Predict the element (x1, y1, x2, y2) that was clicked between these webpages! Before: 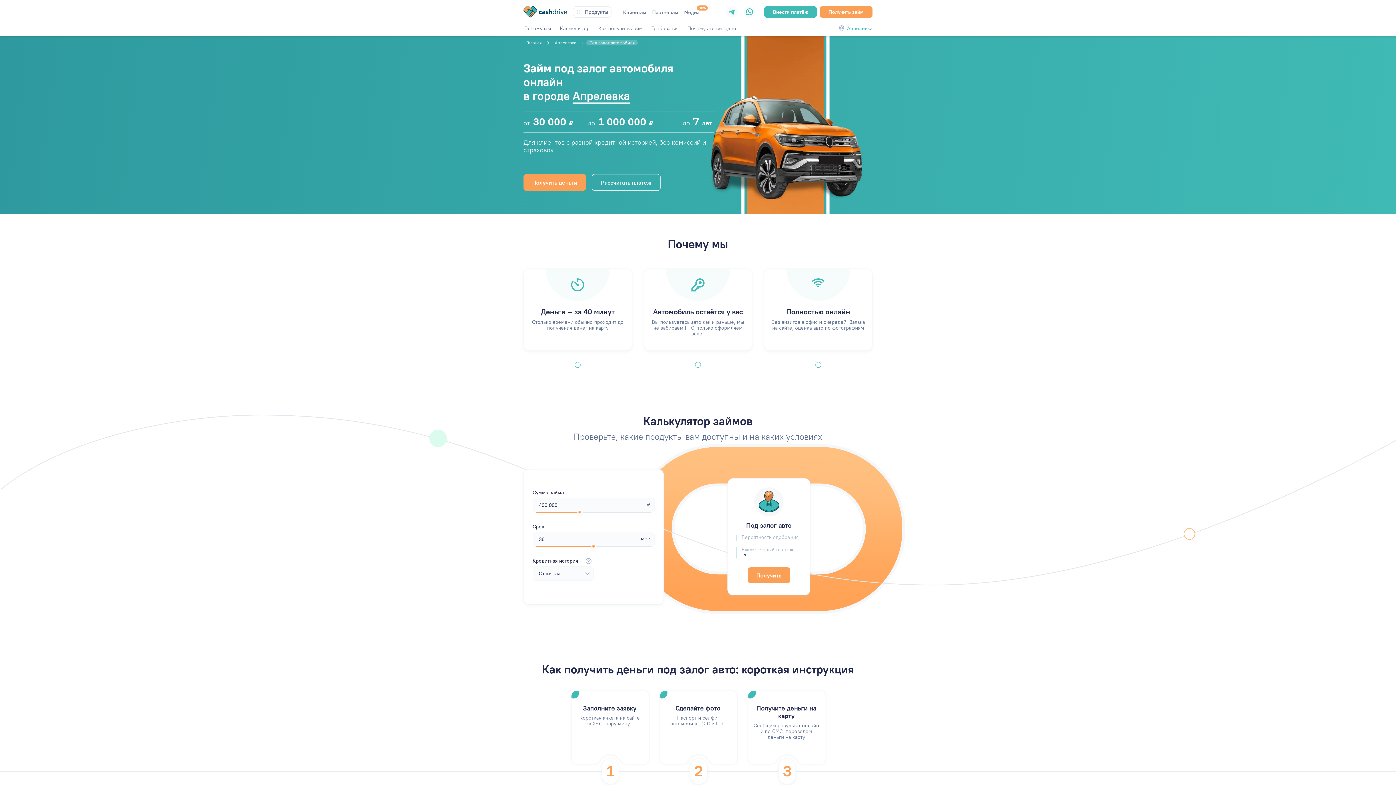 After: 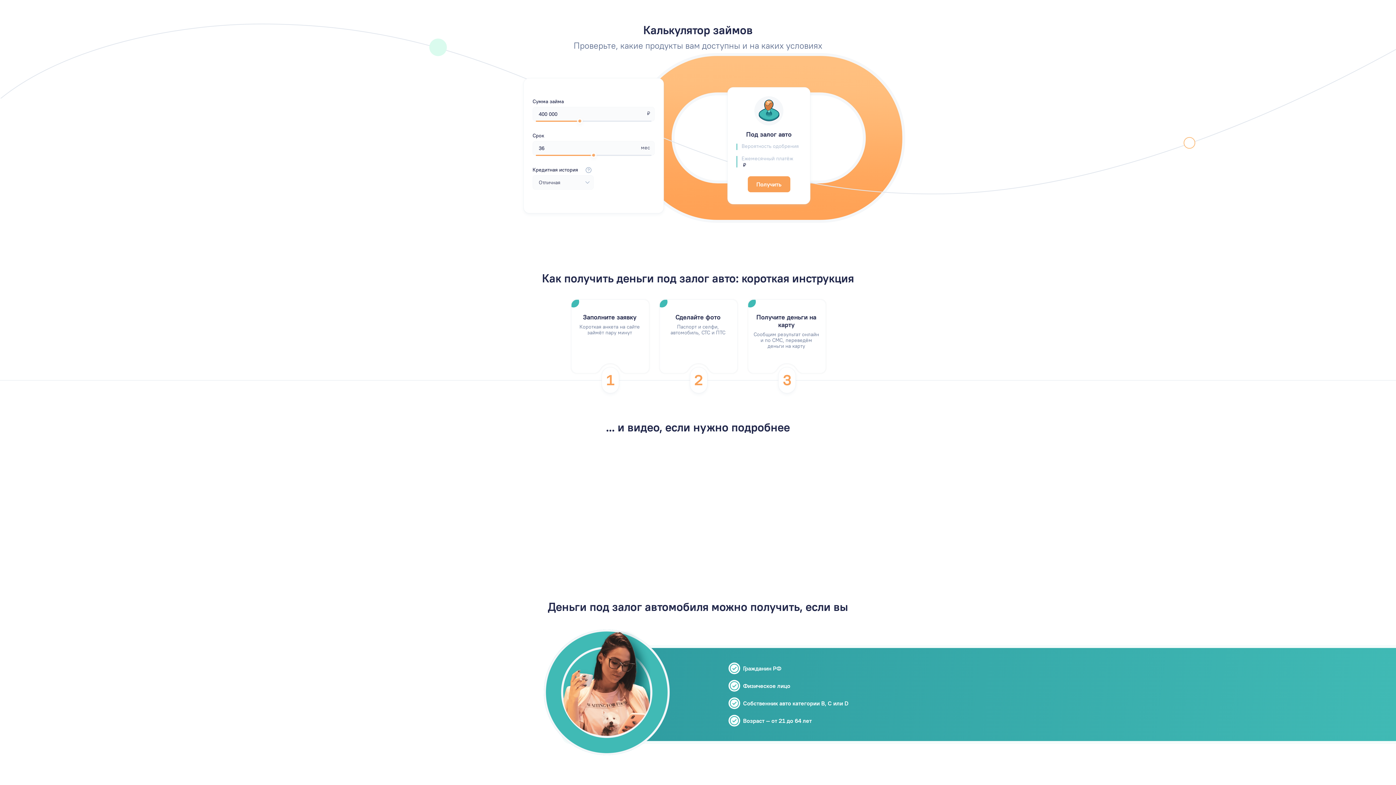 Action: bbox: (592, 174, 666, 190) label: Рассчитать платеж